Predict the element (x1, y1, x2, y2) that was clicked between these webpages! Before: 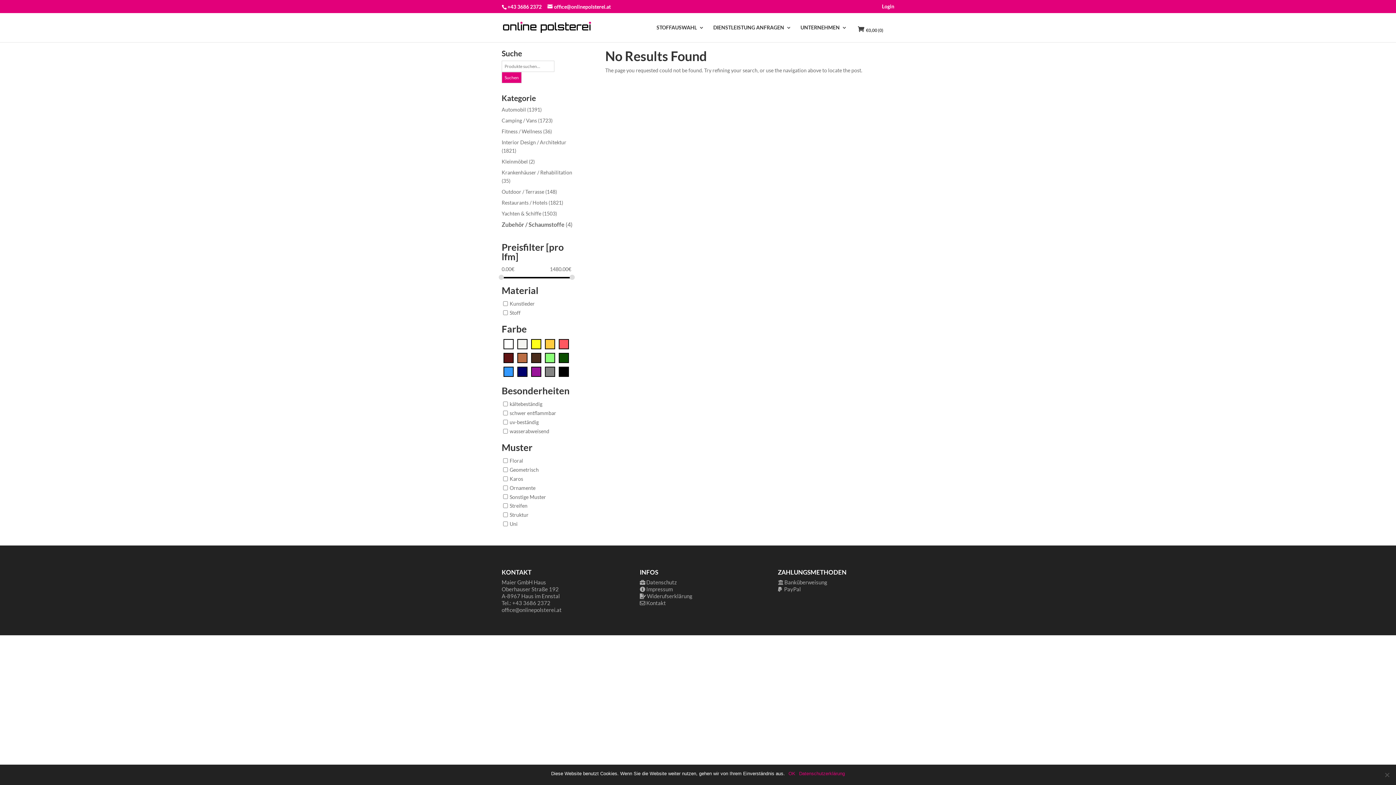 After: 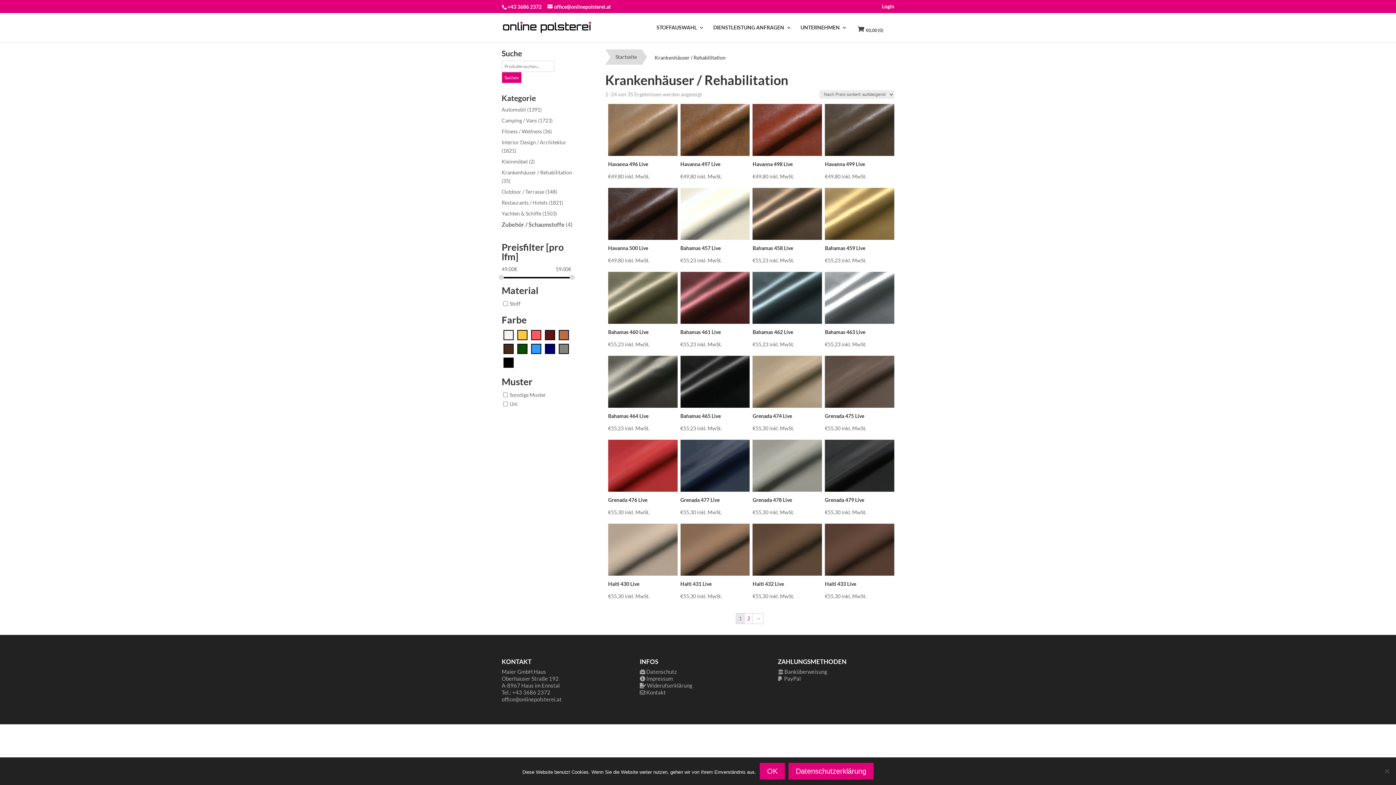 Action: bbox: (501, 169, 572, 175) label: Krankenhäuser / Rehabilitation